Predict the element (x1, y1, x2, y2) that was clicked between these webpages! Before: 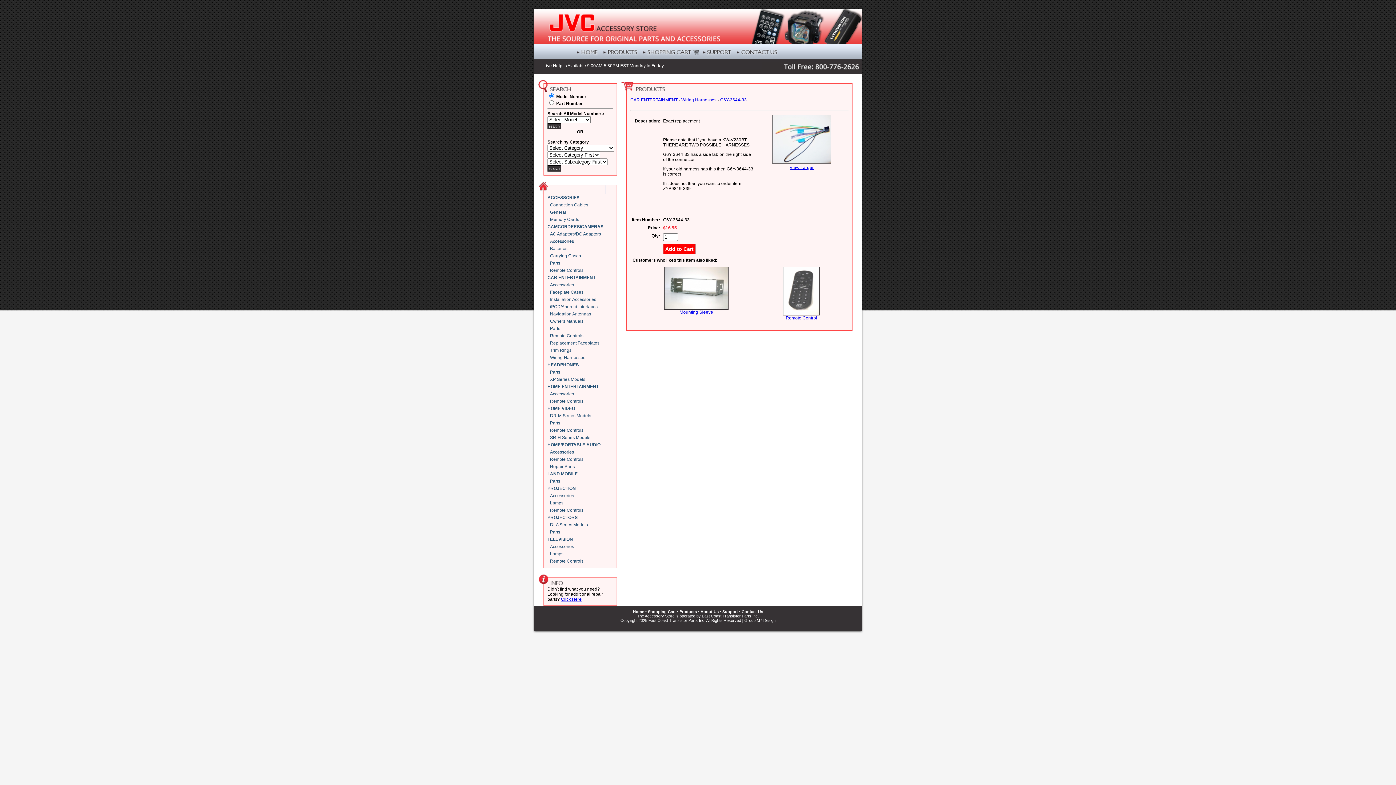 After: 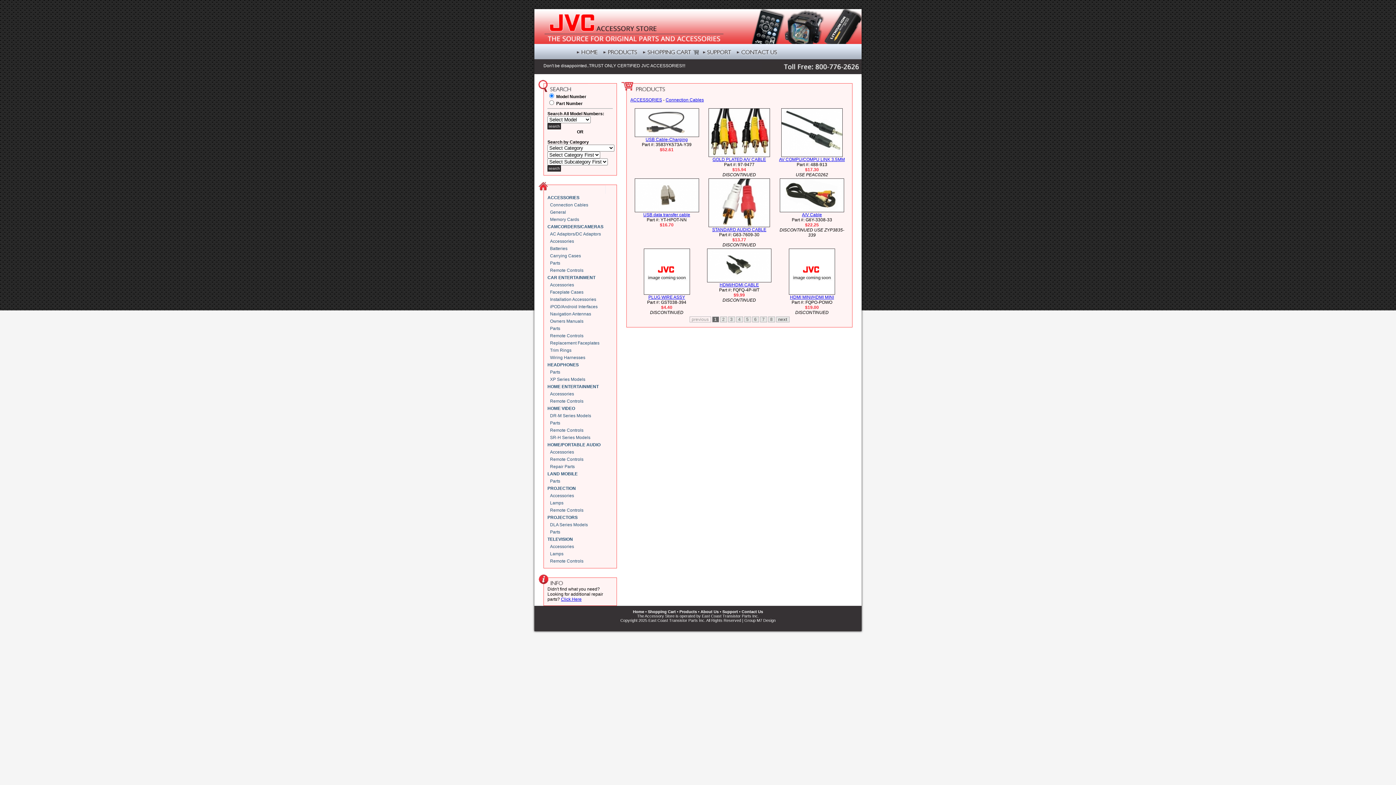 Action: label: Connection Cables bbox: (550, 201, 613, 208)